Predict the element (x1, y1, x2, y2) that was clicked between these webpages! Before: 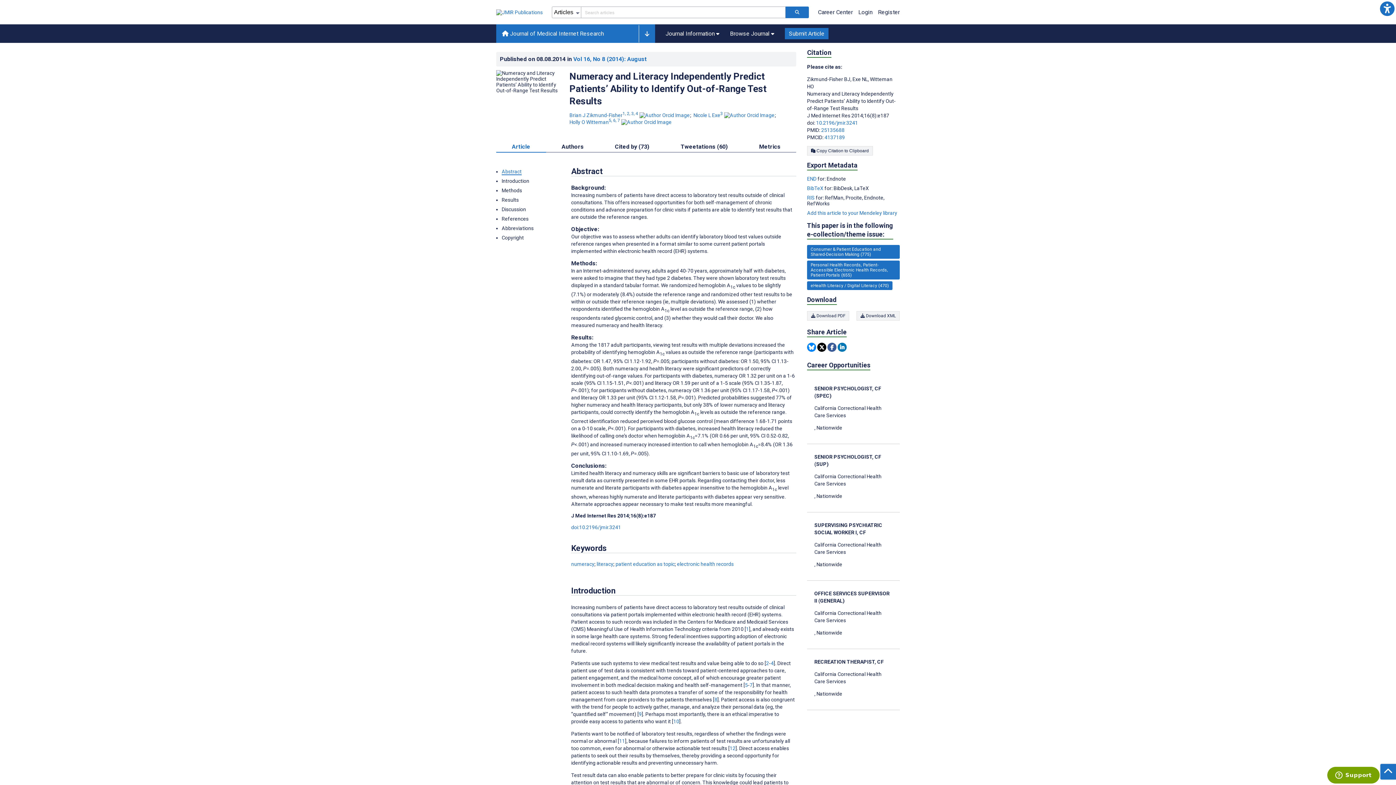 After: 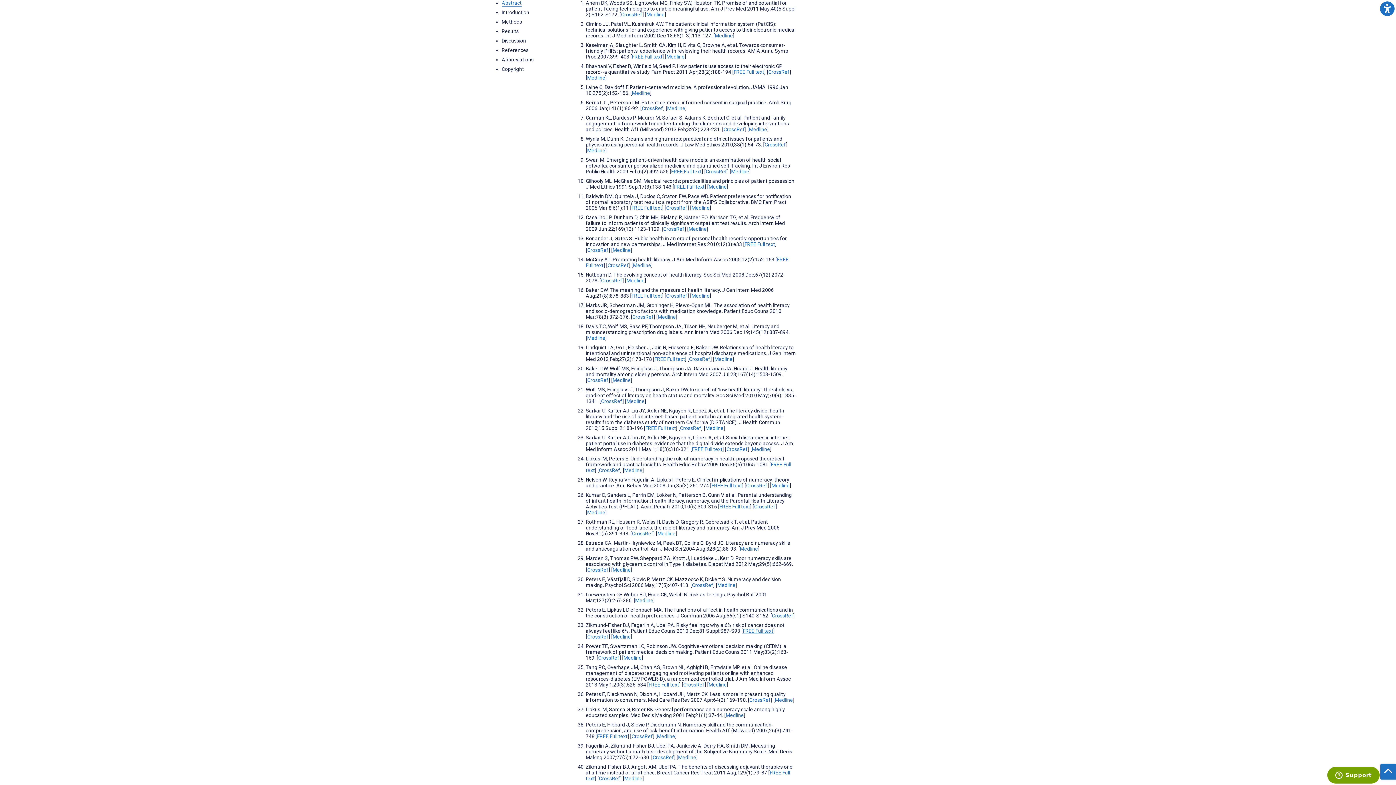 Action: bbox: (746, 626, 749, 632) label: 1